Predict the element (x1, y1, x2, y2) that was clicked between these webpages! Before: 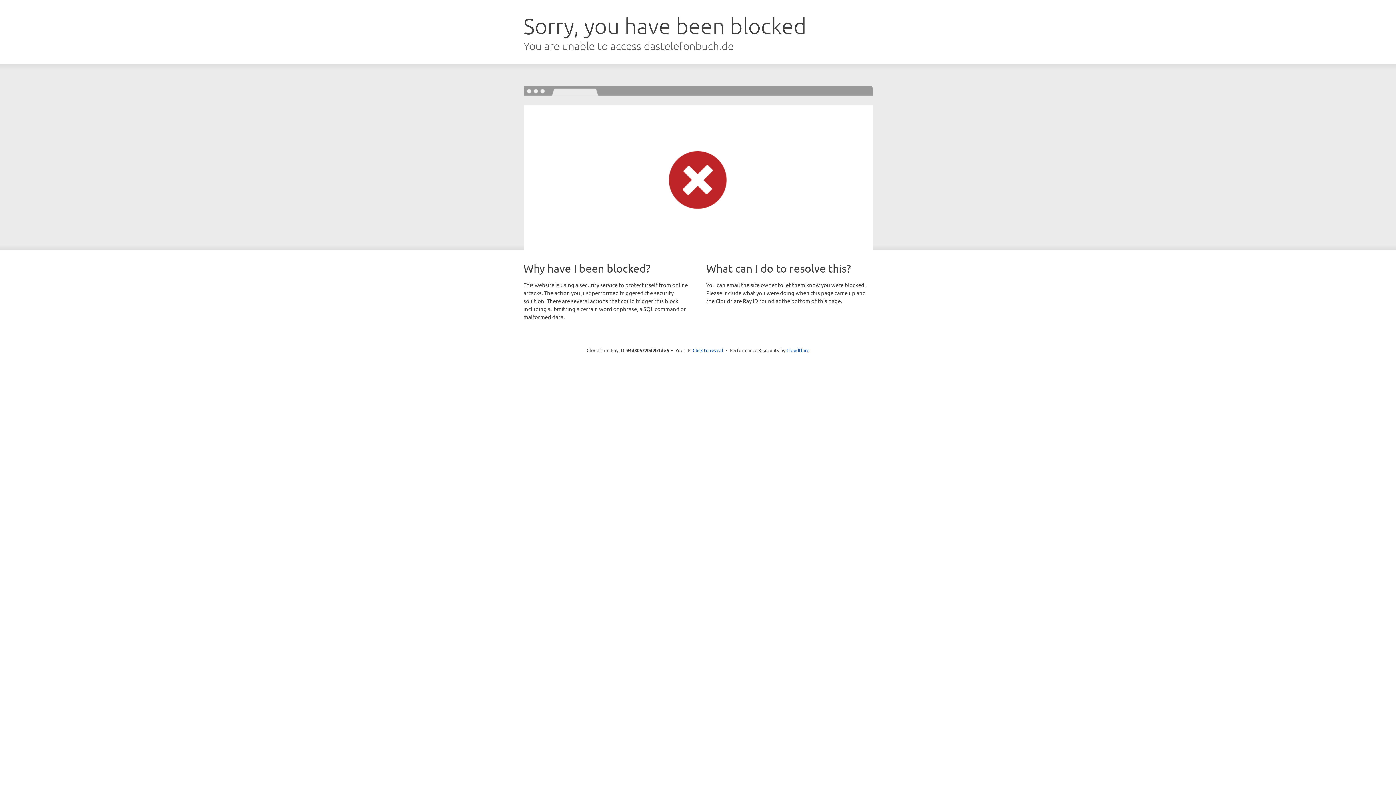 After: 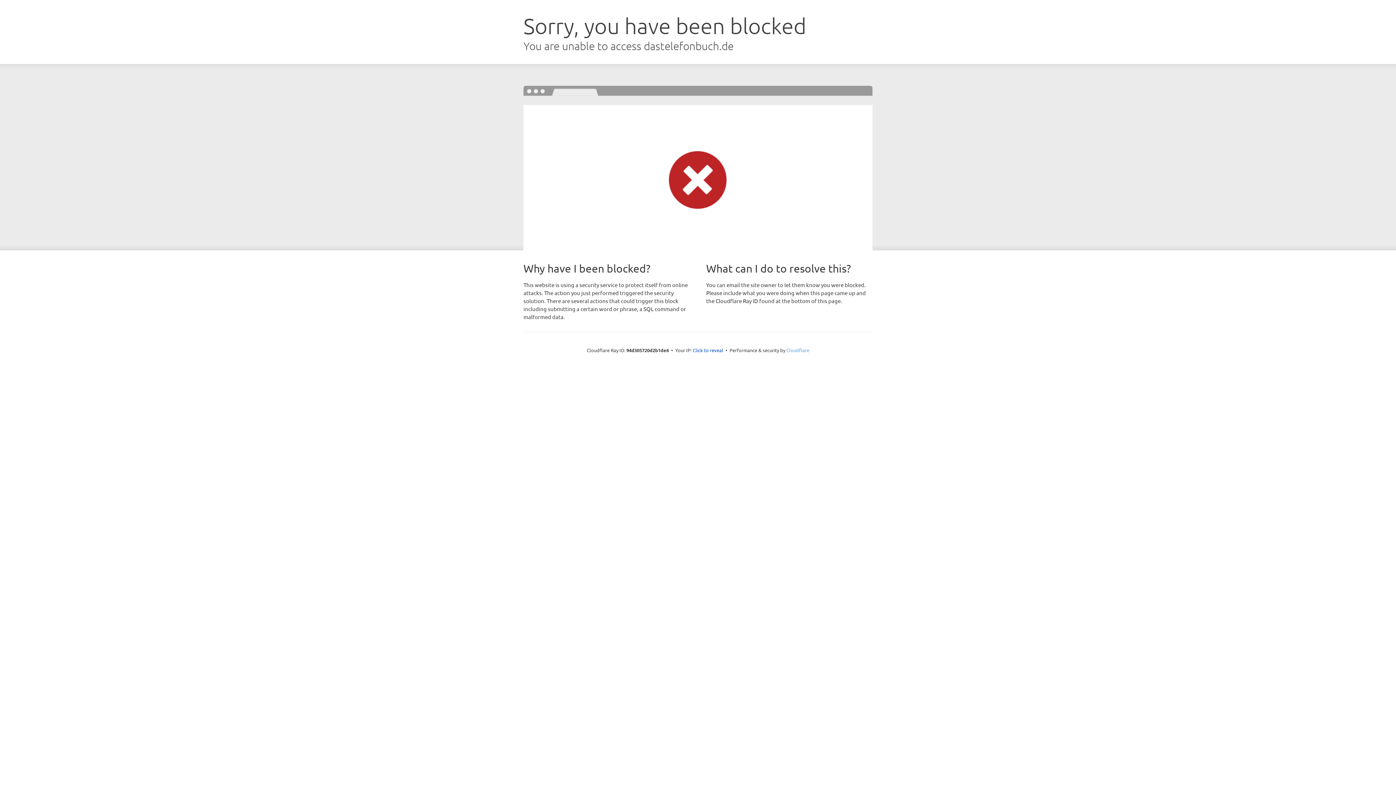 Action: bbox: (786, 347, 809, 353) label: Cloudflare